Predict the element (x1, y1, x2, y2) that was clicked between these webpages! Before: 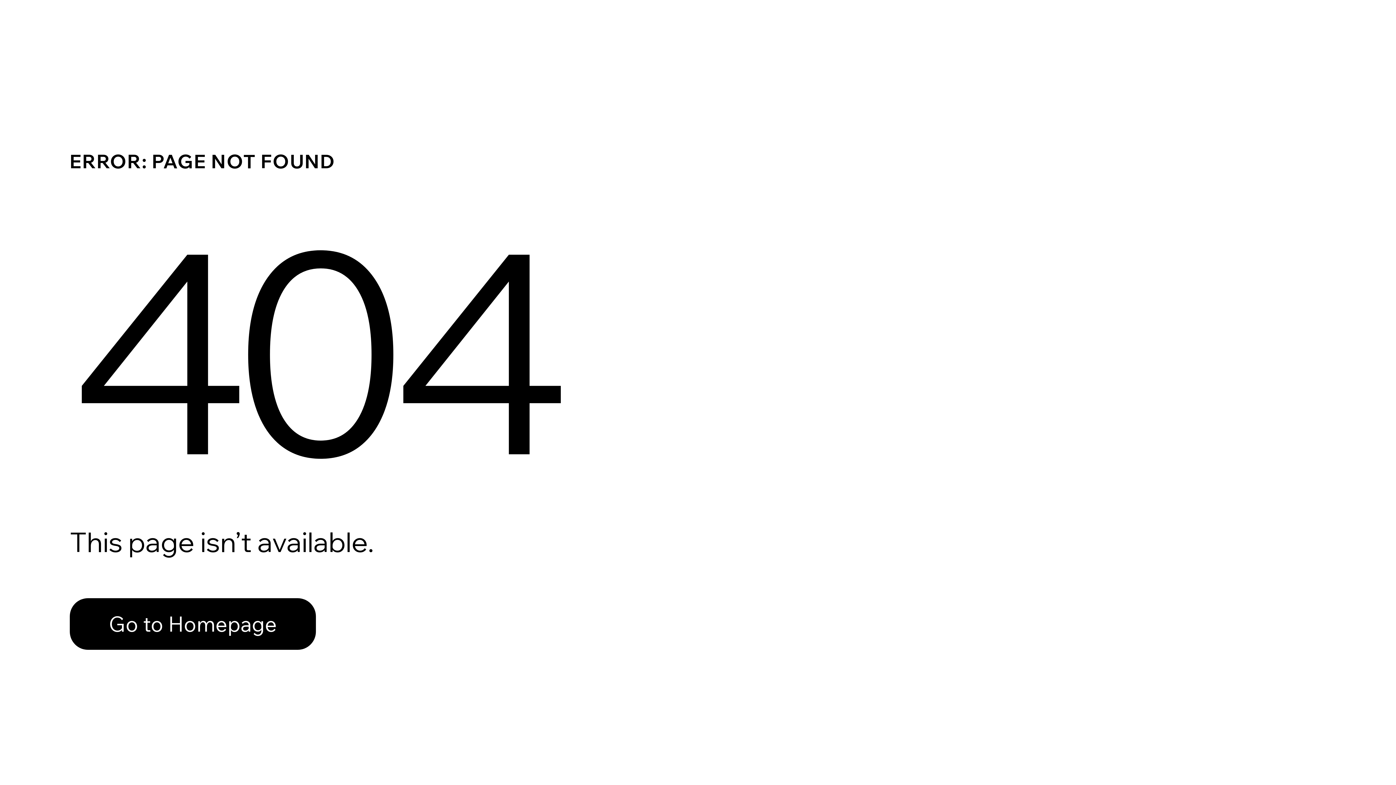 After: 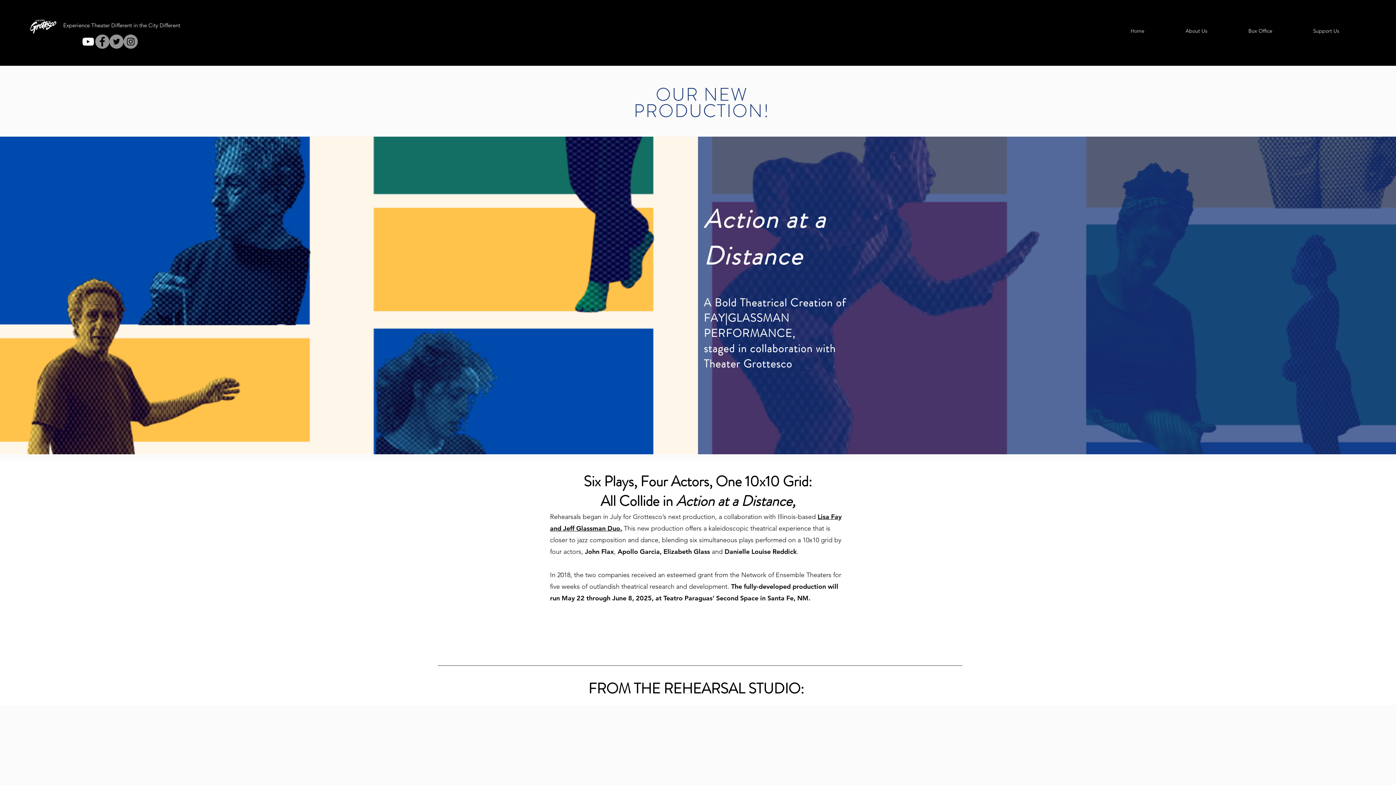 Action: bbox: (69, 598, 316, 650) label: Go to Homepage